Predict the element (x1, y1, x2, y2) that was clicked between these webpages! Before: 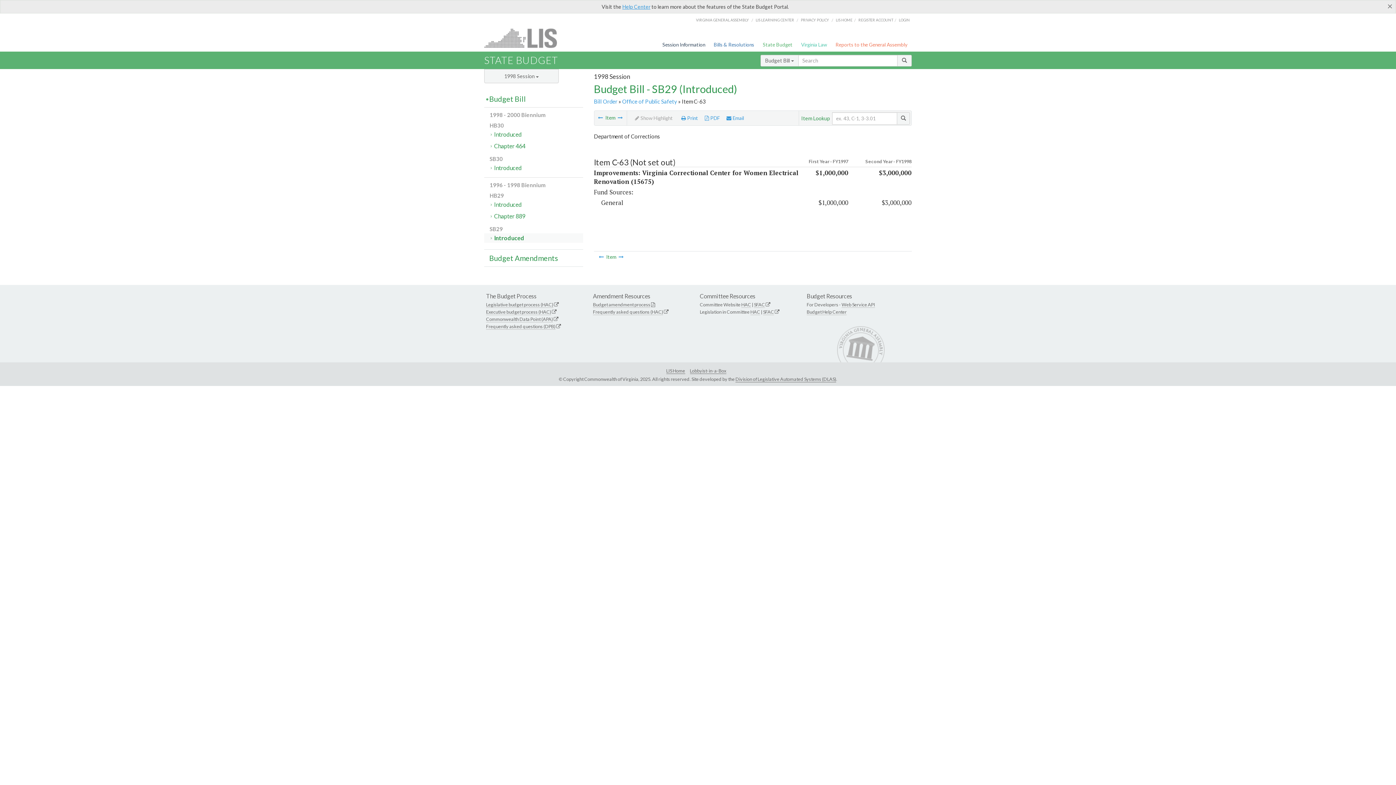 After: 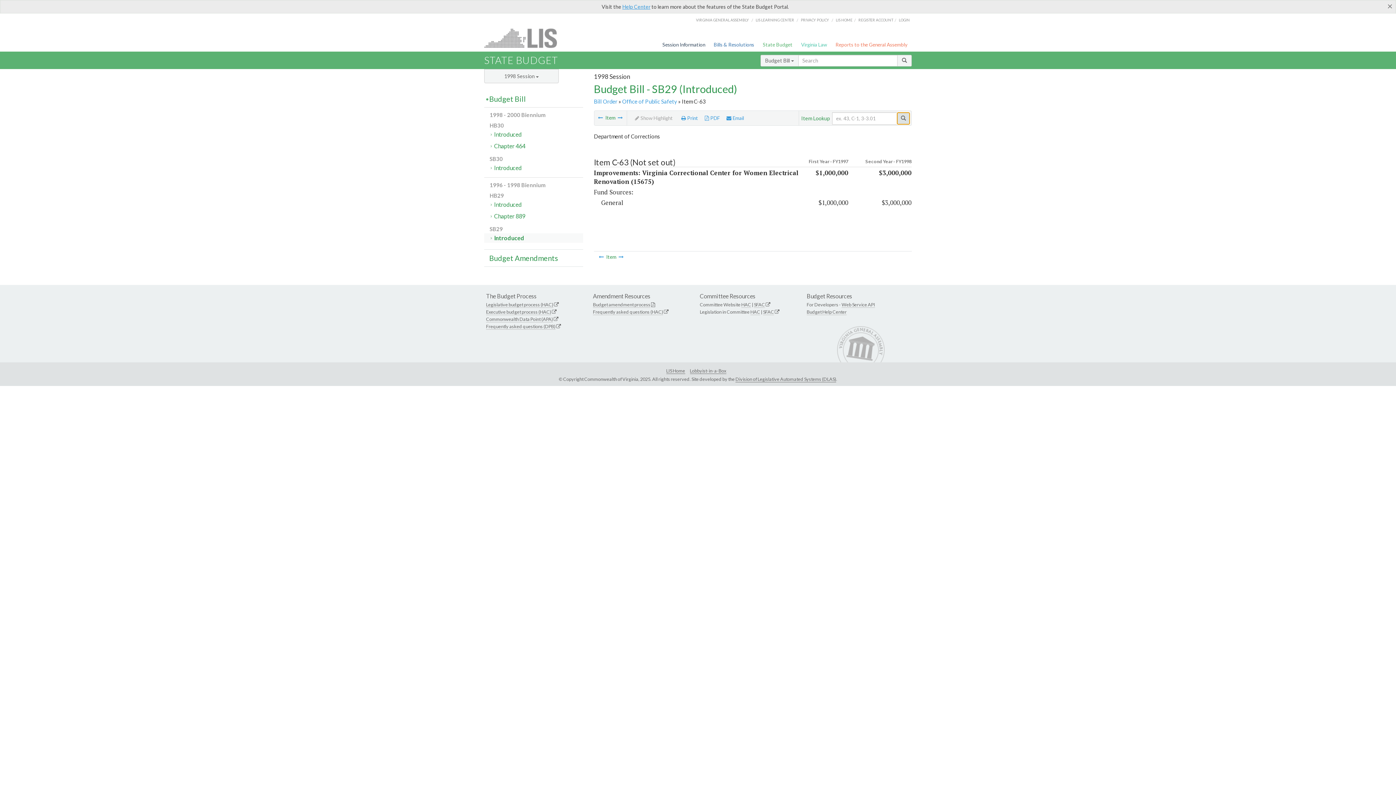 Action: bbox: (897, 112, 910, 124)